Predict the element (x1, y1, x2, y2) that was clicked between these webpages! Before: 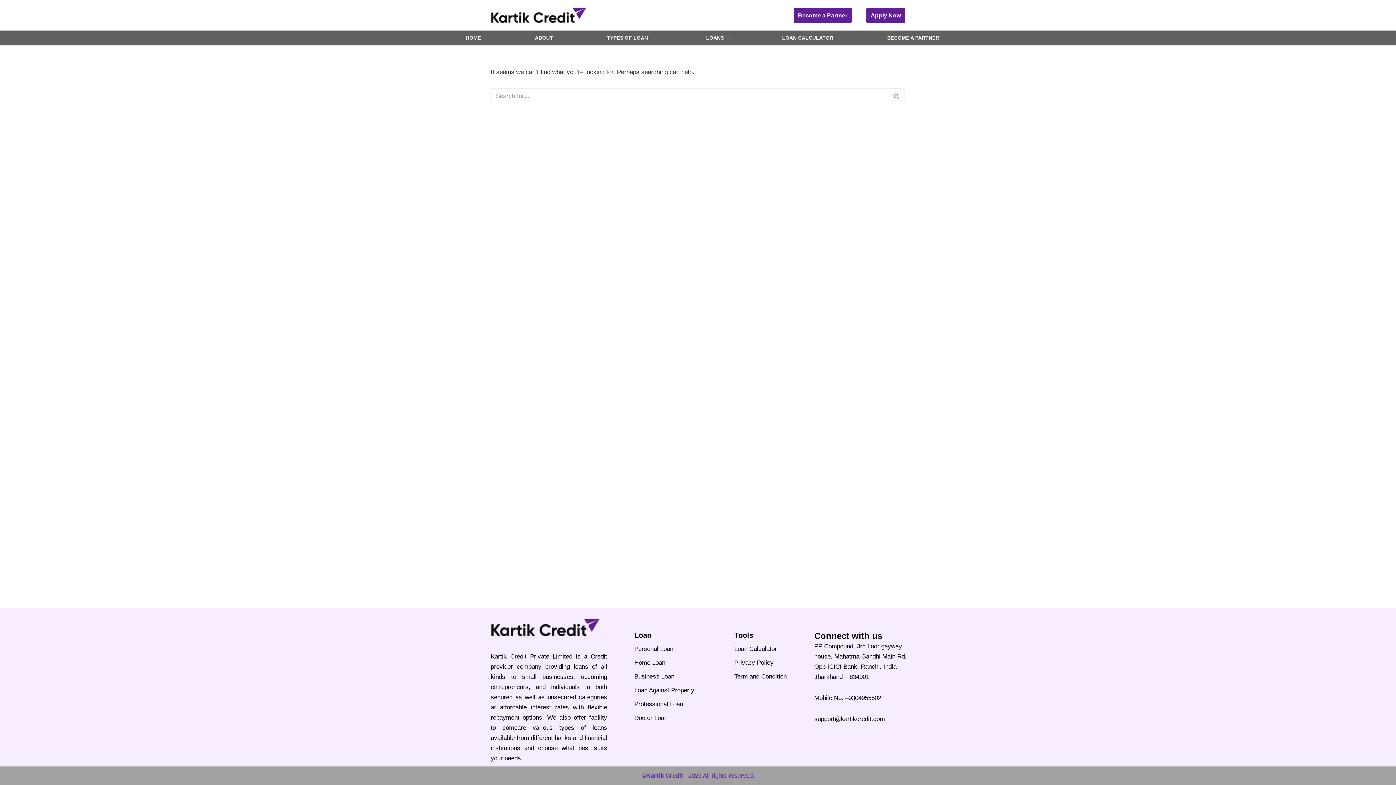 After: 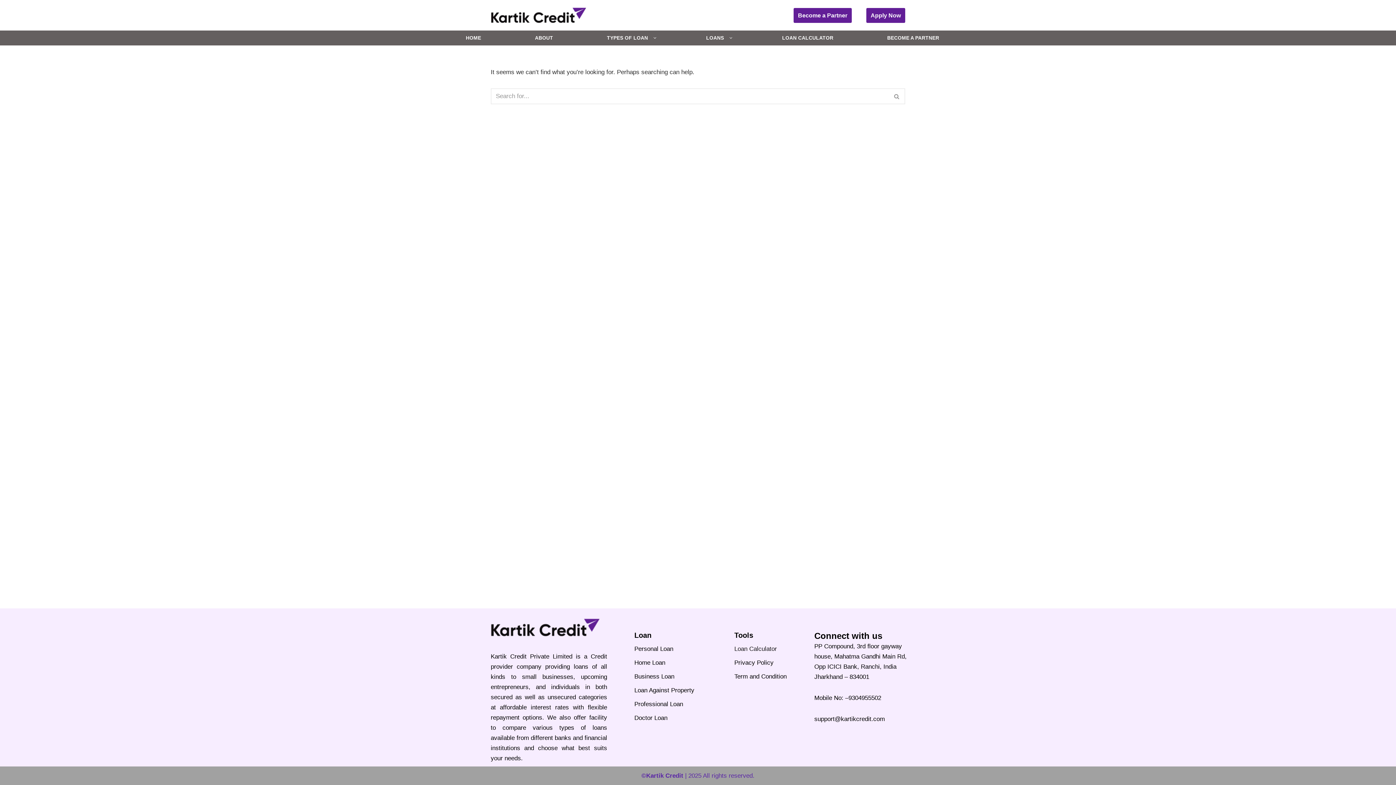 Action: bbox: (734, 645, 777, 652) label: Loan Calculator